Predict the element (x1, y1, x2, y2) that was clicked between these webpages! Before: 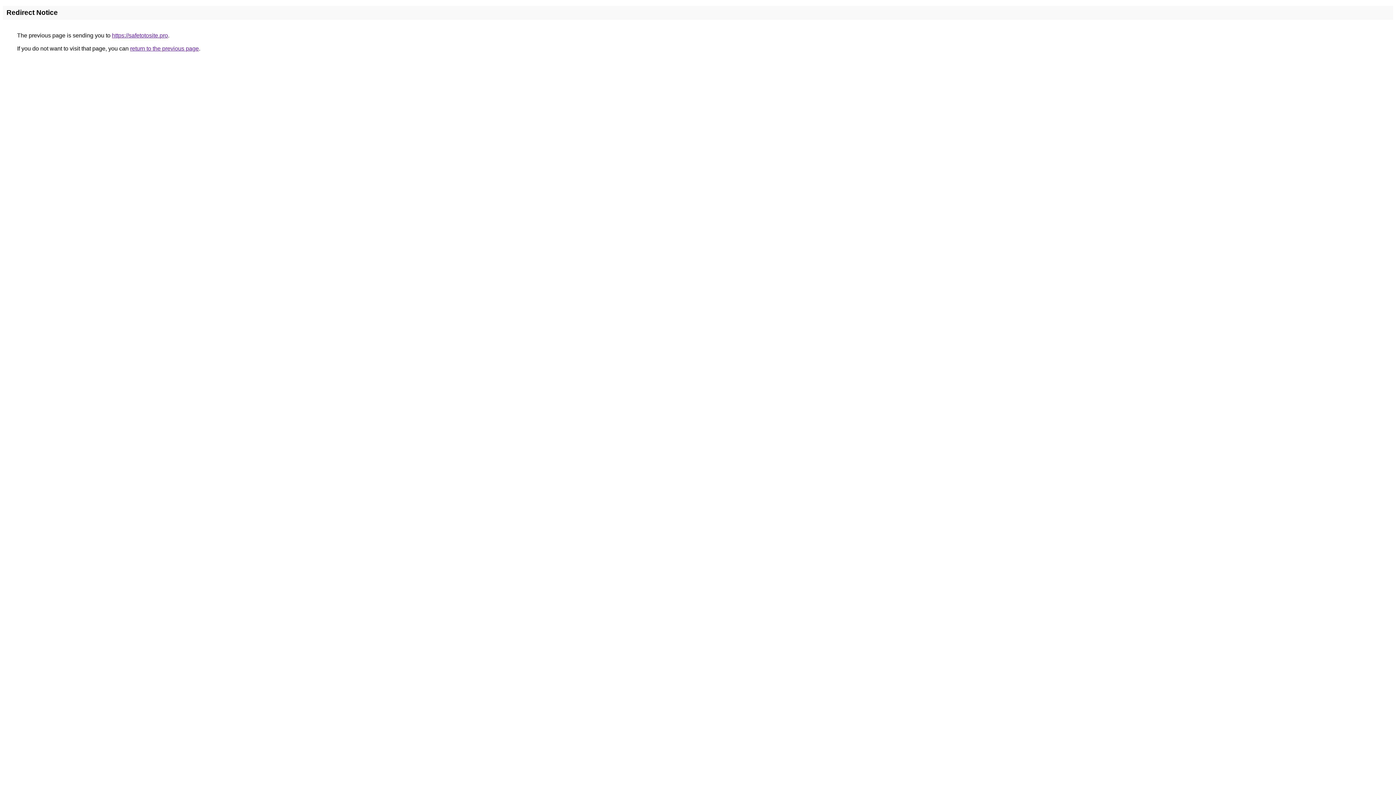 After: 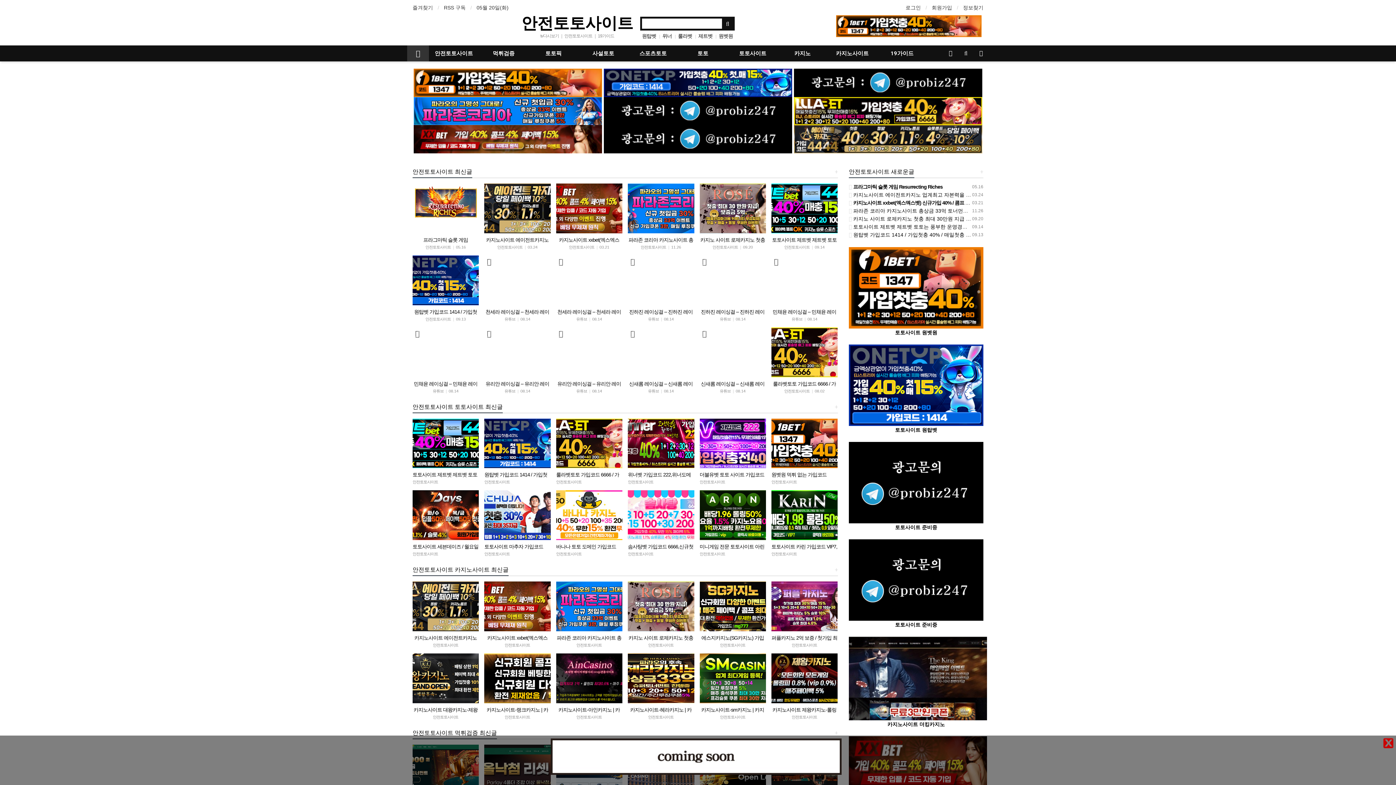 Action: bbox: (112, 32, 168, 38) label: https://safetotosite.pro